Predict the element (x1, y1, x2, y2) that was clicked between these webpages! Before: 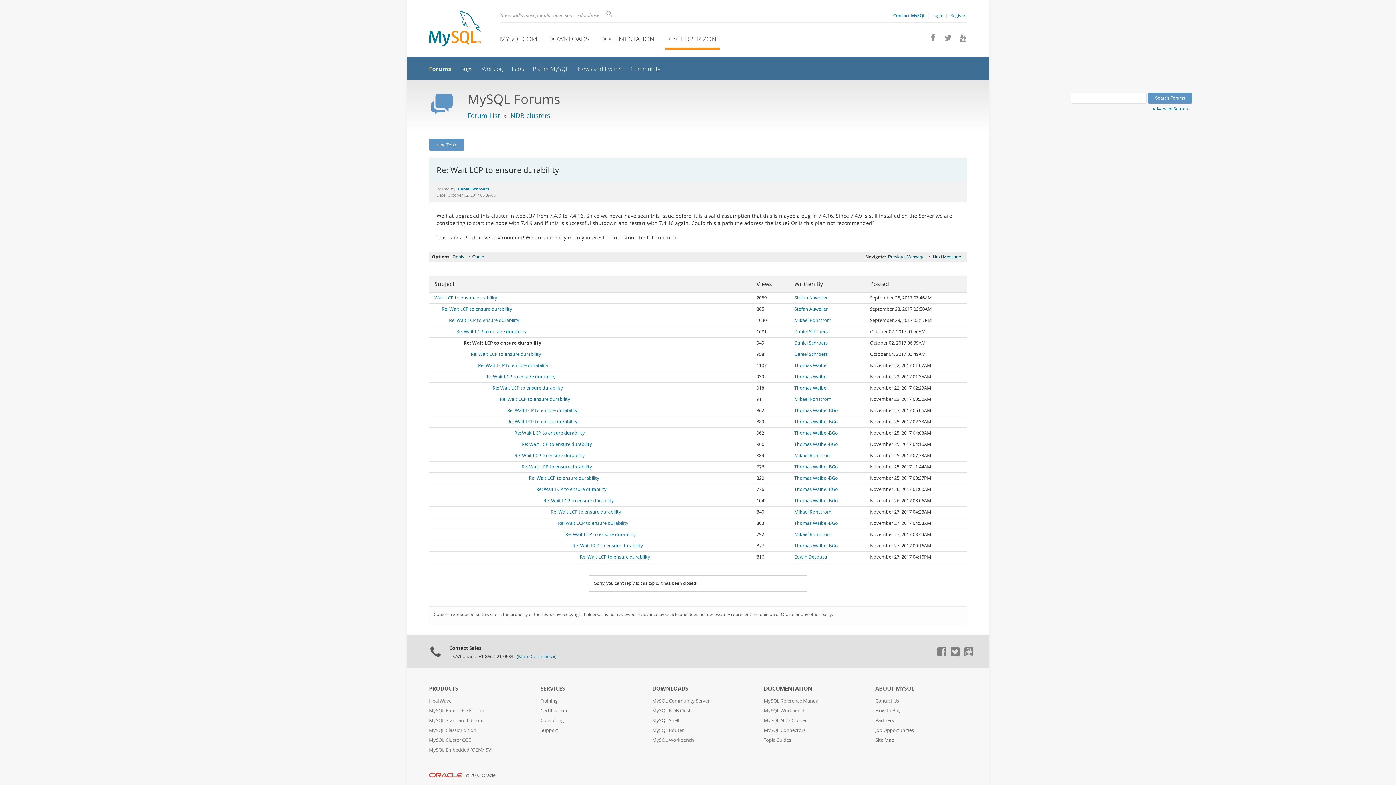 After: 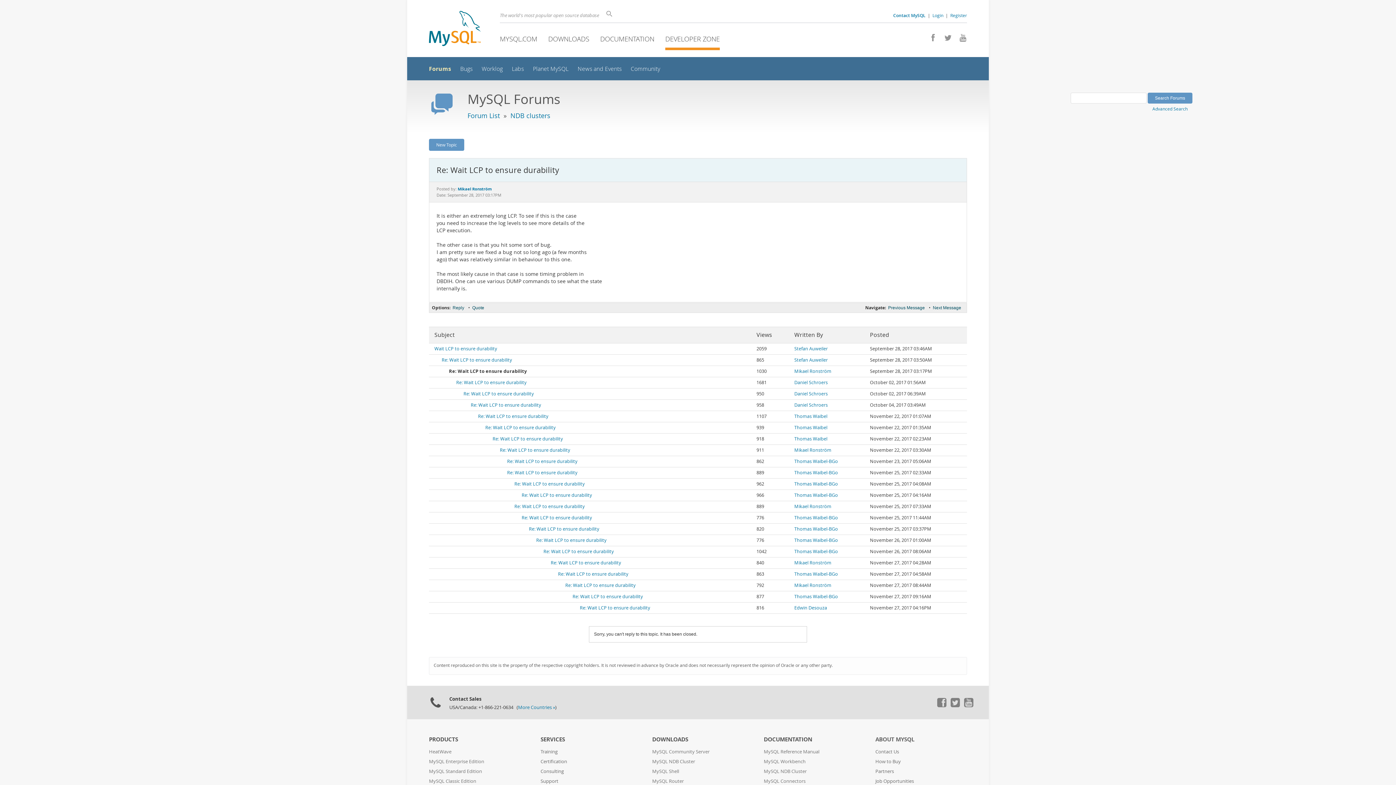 Action: label: Re: Wait LCP to ensure durability bbox: (449, 317, 519, 323)